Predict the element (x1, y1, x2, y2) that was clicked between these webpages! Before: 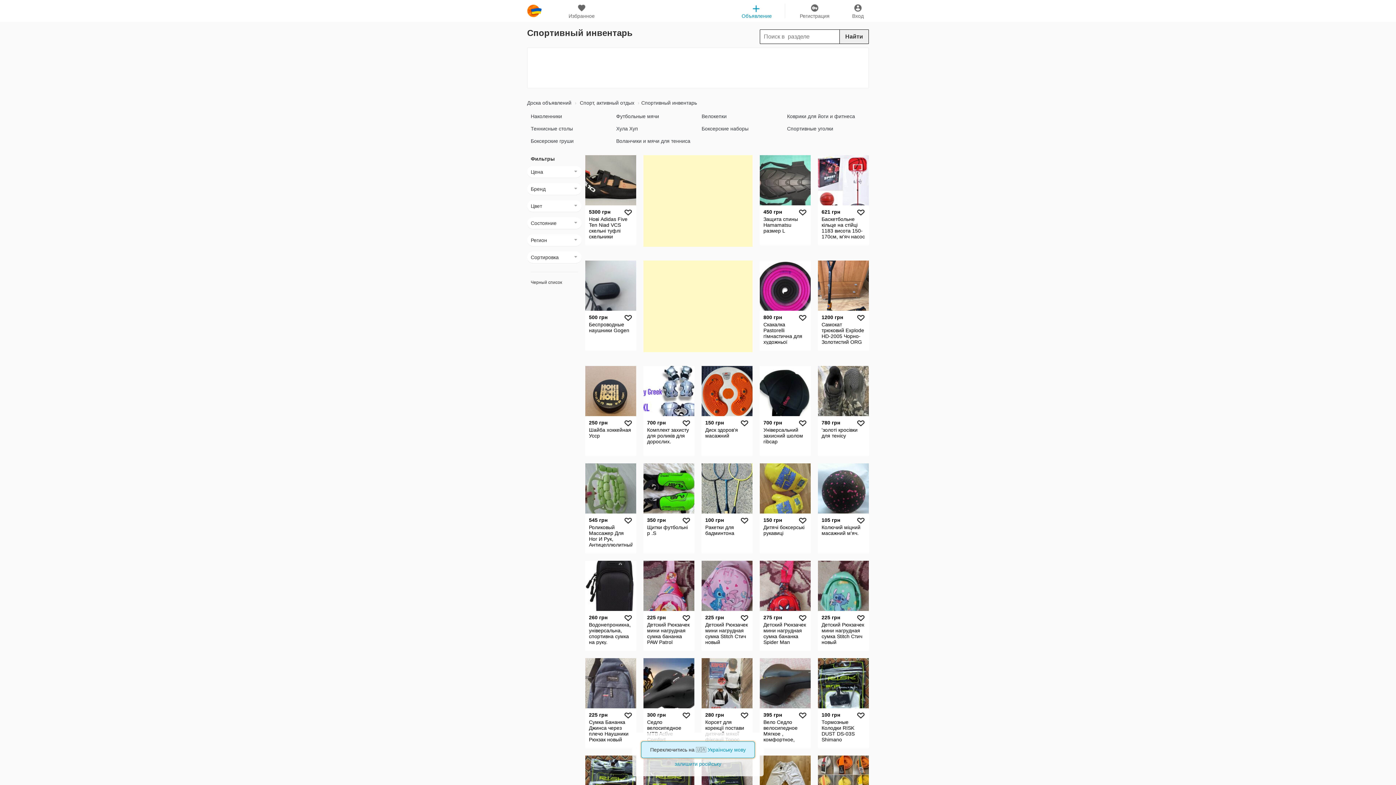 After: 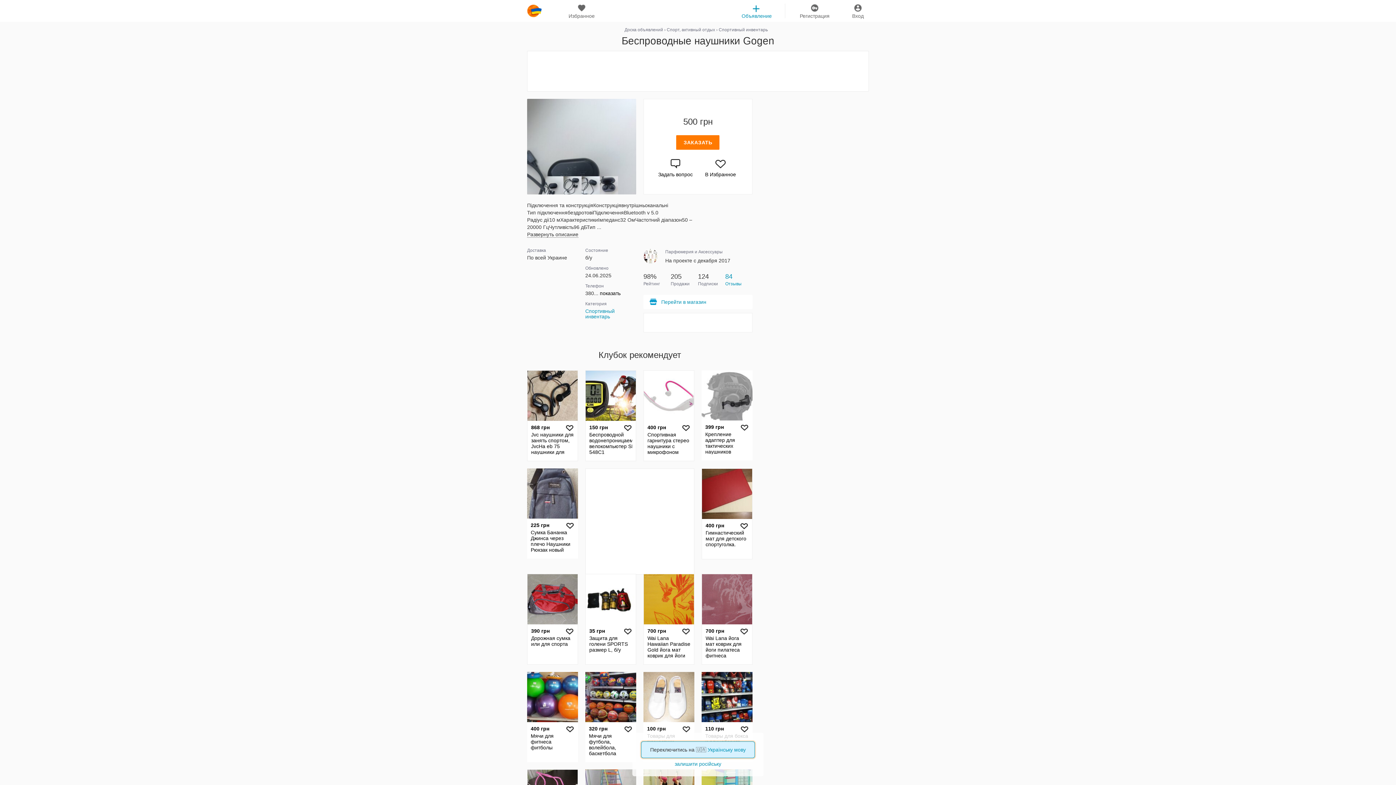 Action: label: 500 грн

Беспроводные наушники Gogen bbox: (585, 260, 636, 350)